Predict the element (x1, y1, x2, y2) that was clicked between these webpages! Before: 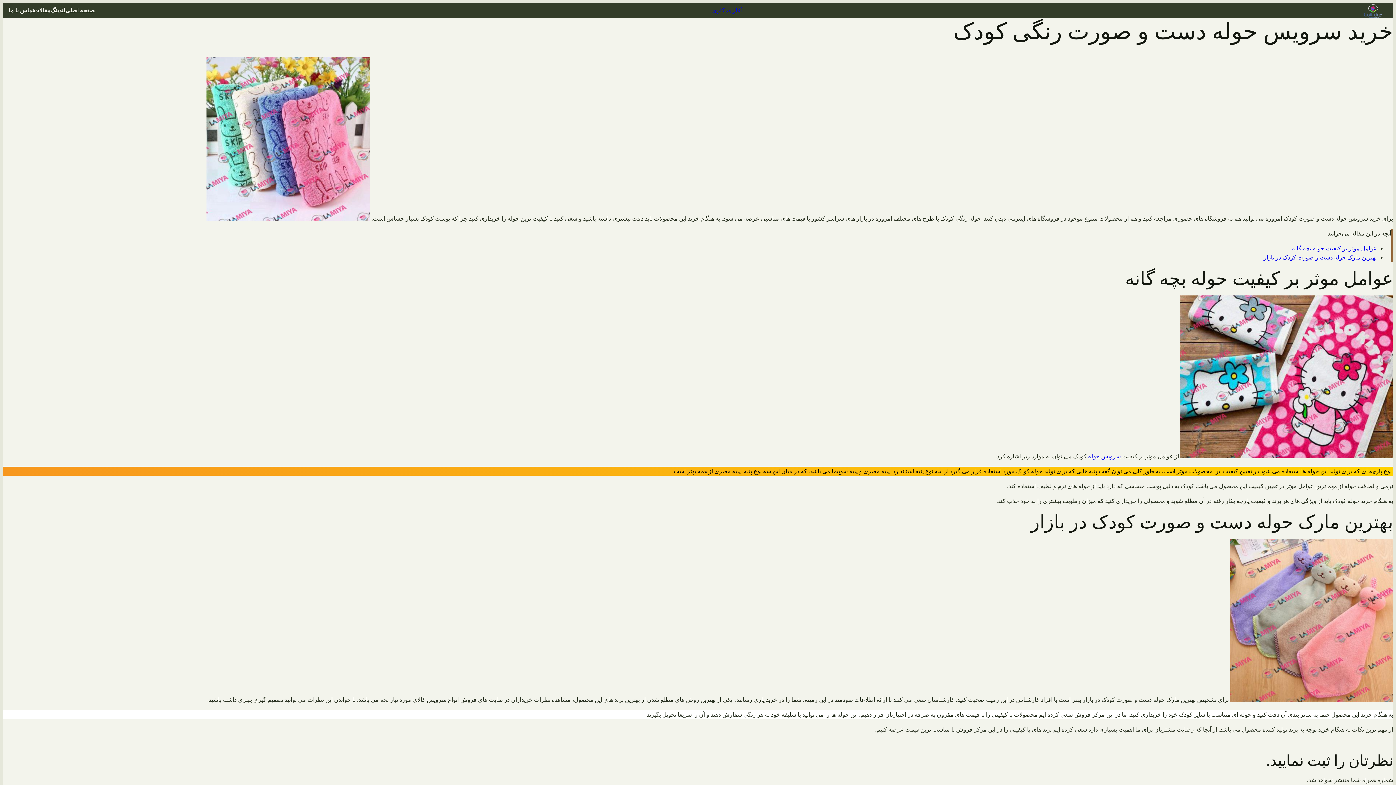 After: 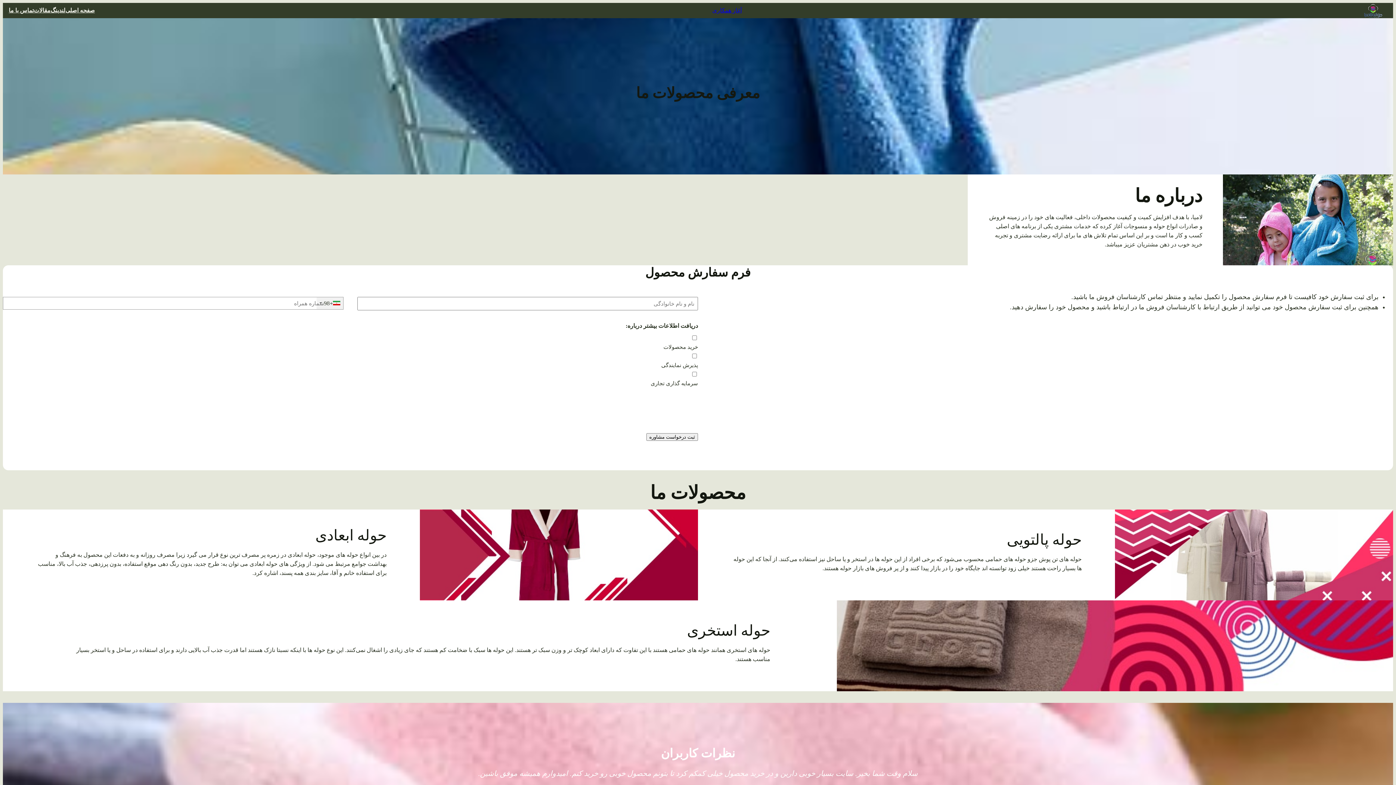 Action: bbox: (50, 5, 65, 15) label: لندینگ